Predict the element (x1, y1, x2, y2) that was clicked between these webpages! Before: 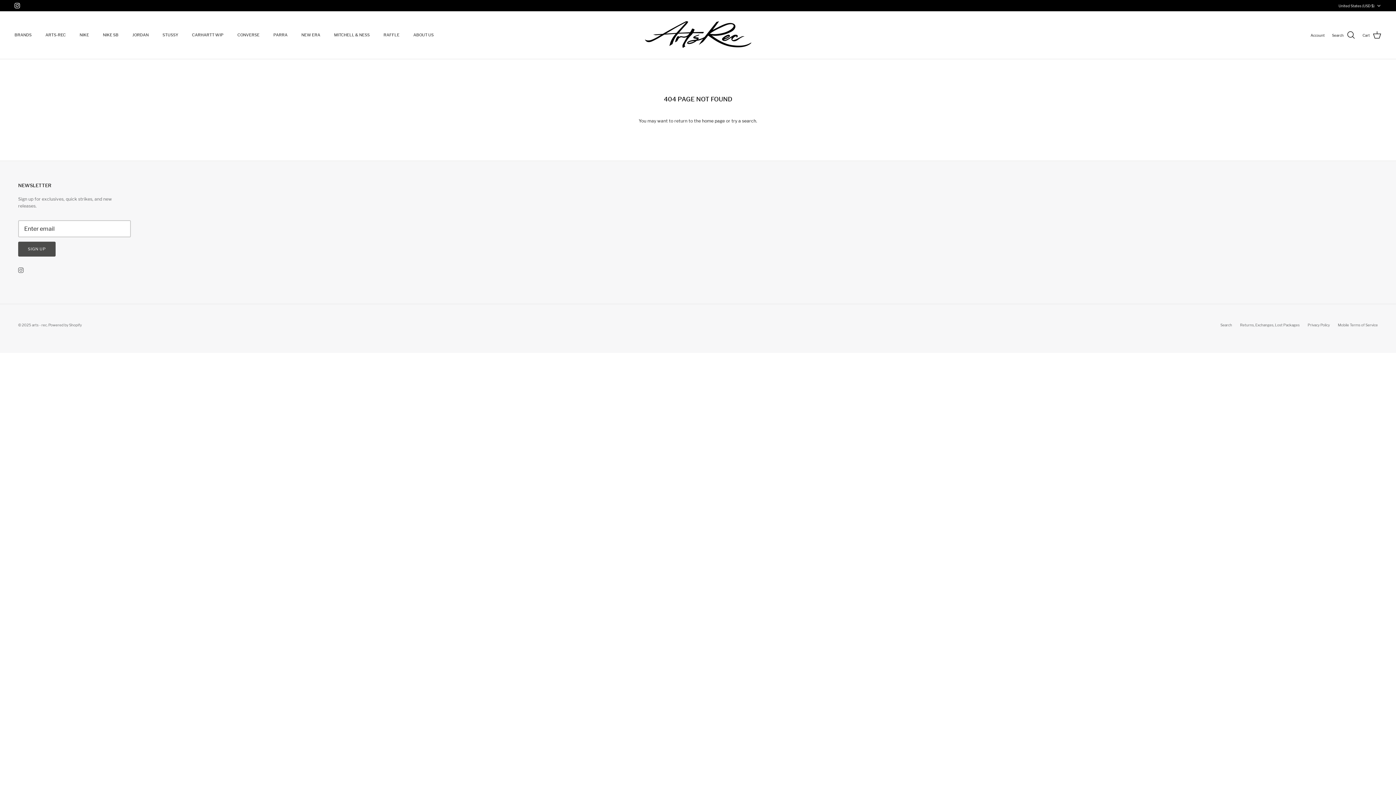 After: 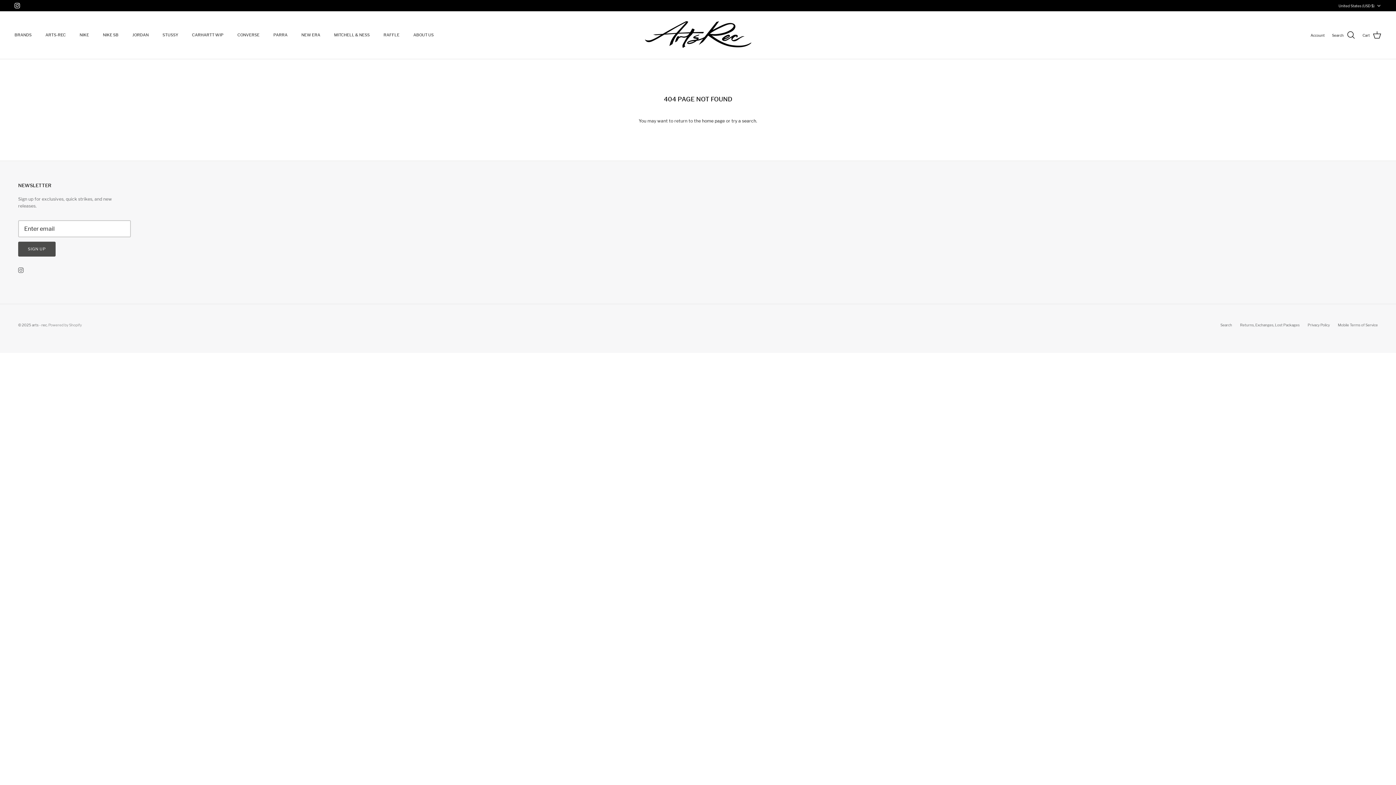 Action: label: Powered by Shopify bbox: (48, 322, 81, 327)